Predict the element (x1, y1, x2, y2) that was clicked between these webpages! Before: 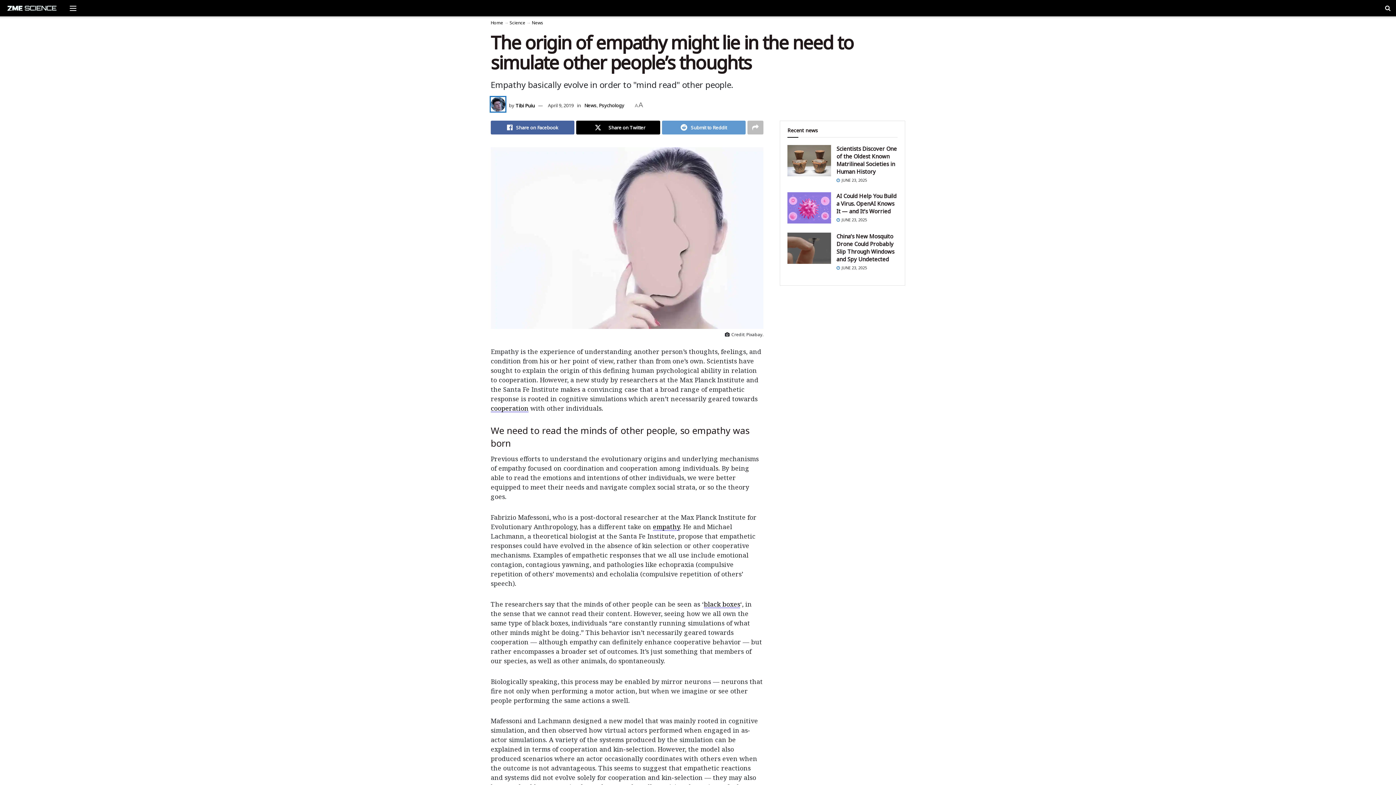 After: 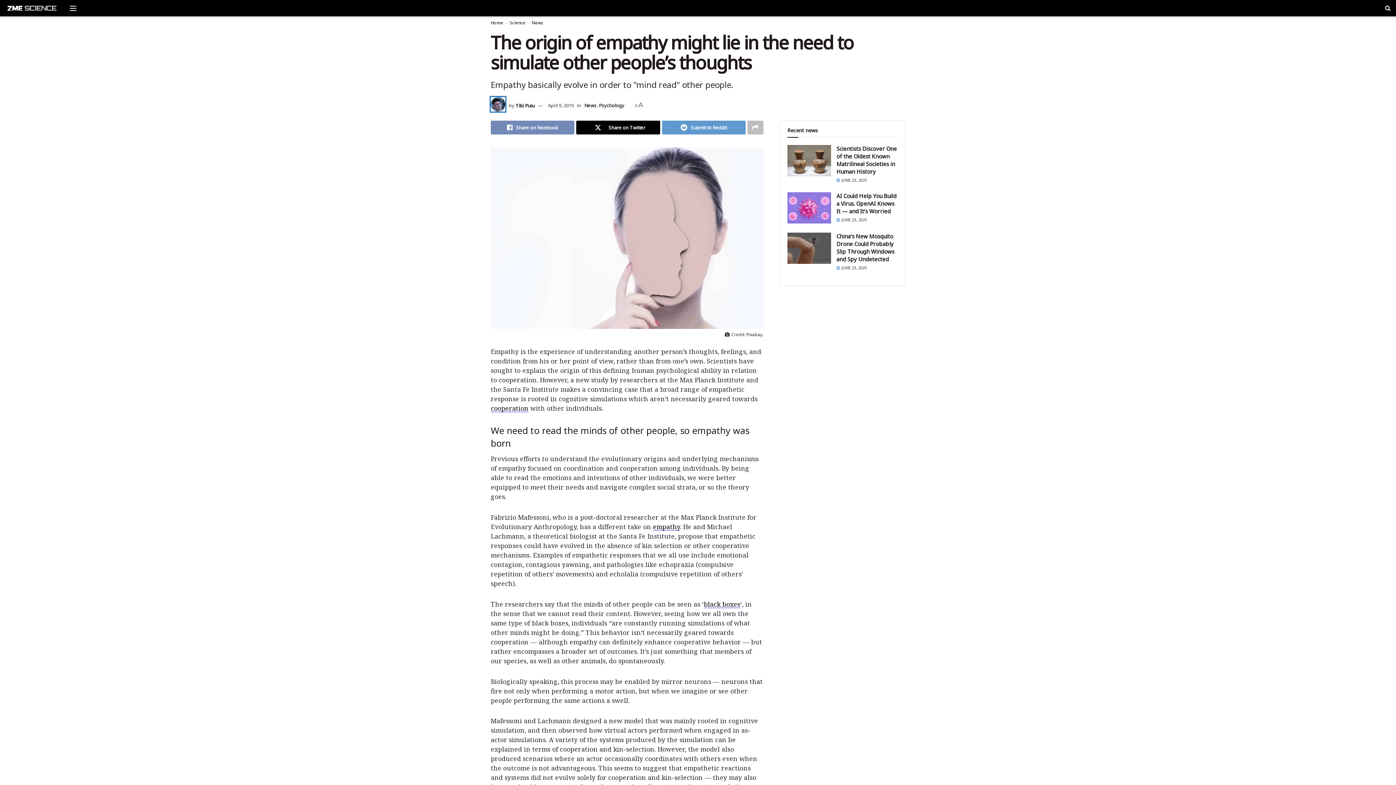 Action: label: Share on Facebook bbox: (490, 120, 574, 134)